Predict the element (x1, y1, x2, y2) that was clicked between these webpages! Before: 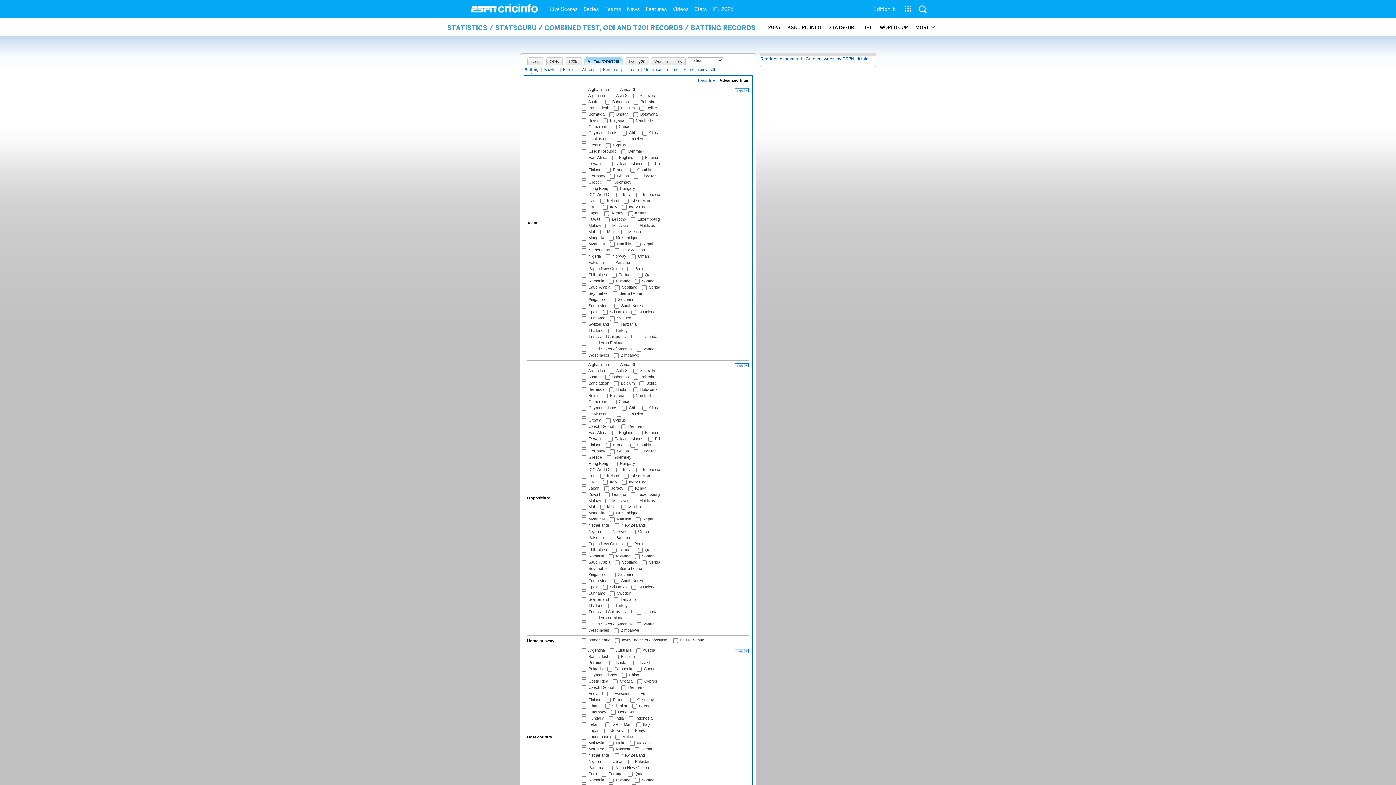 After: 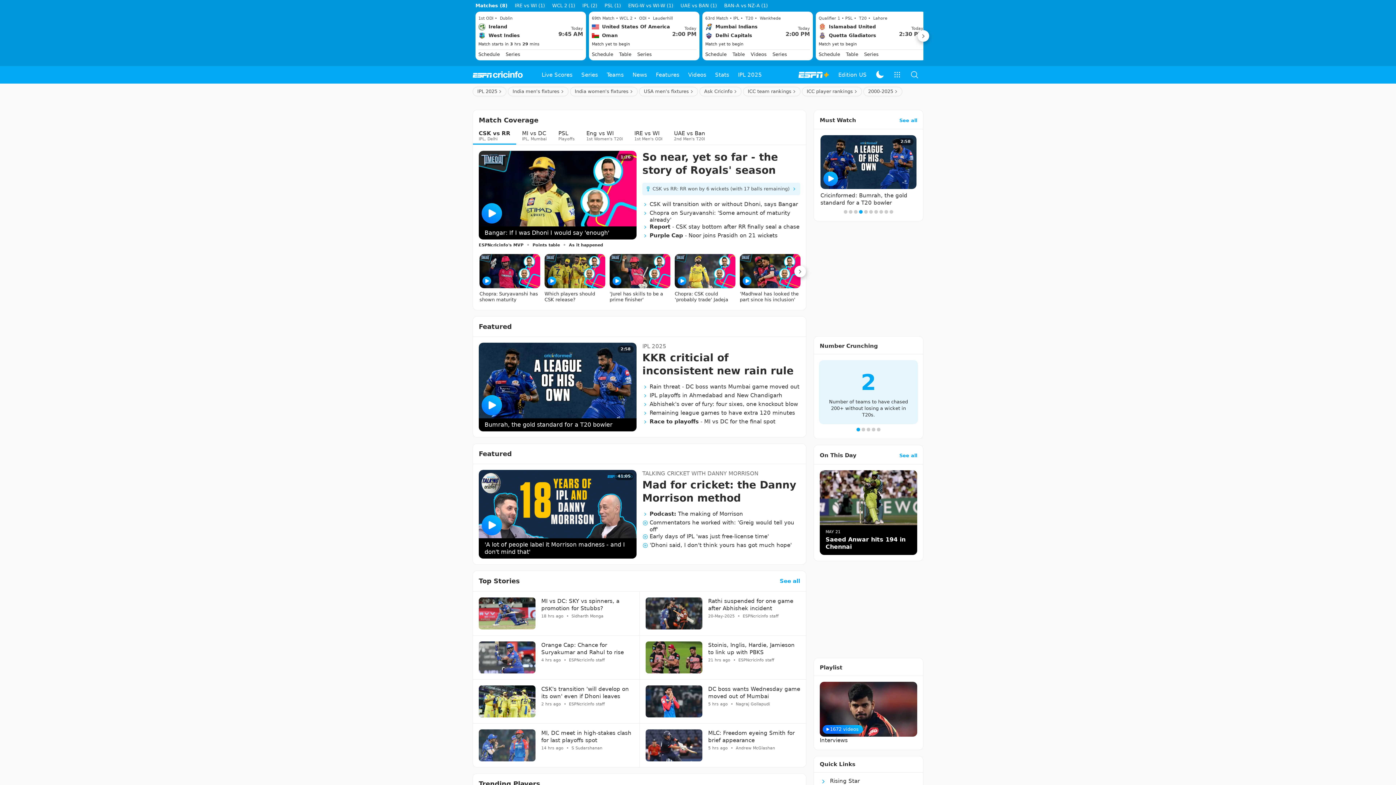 Action: label: ESPN Cricinfo bbox: (470, 3, 538, 13)